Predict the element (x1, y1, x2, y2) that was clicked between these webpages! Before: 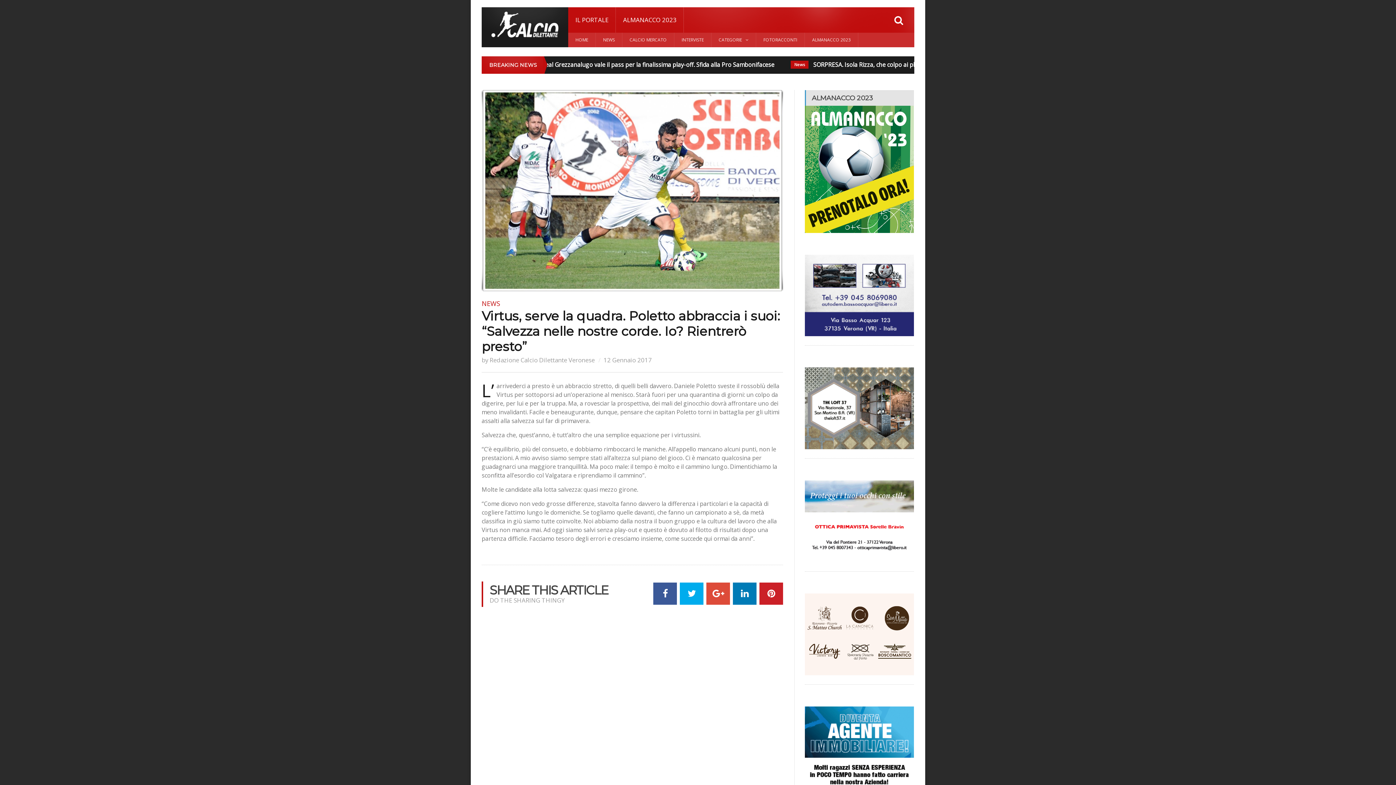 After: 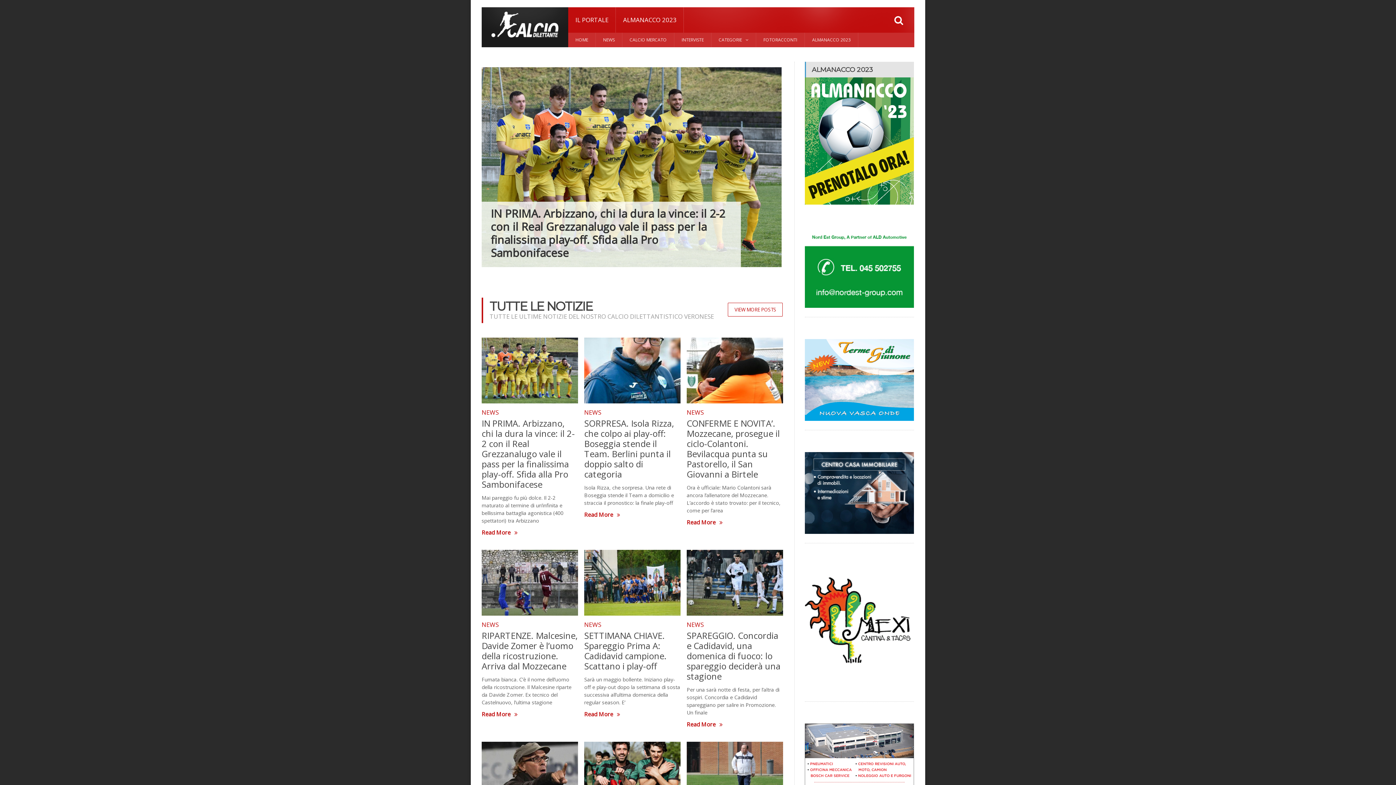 Action: bbox: (568, 7, 616, 32) label: IL PORTALE